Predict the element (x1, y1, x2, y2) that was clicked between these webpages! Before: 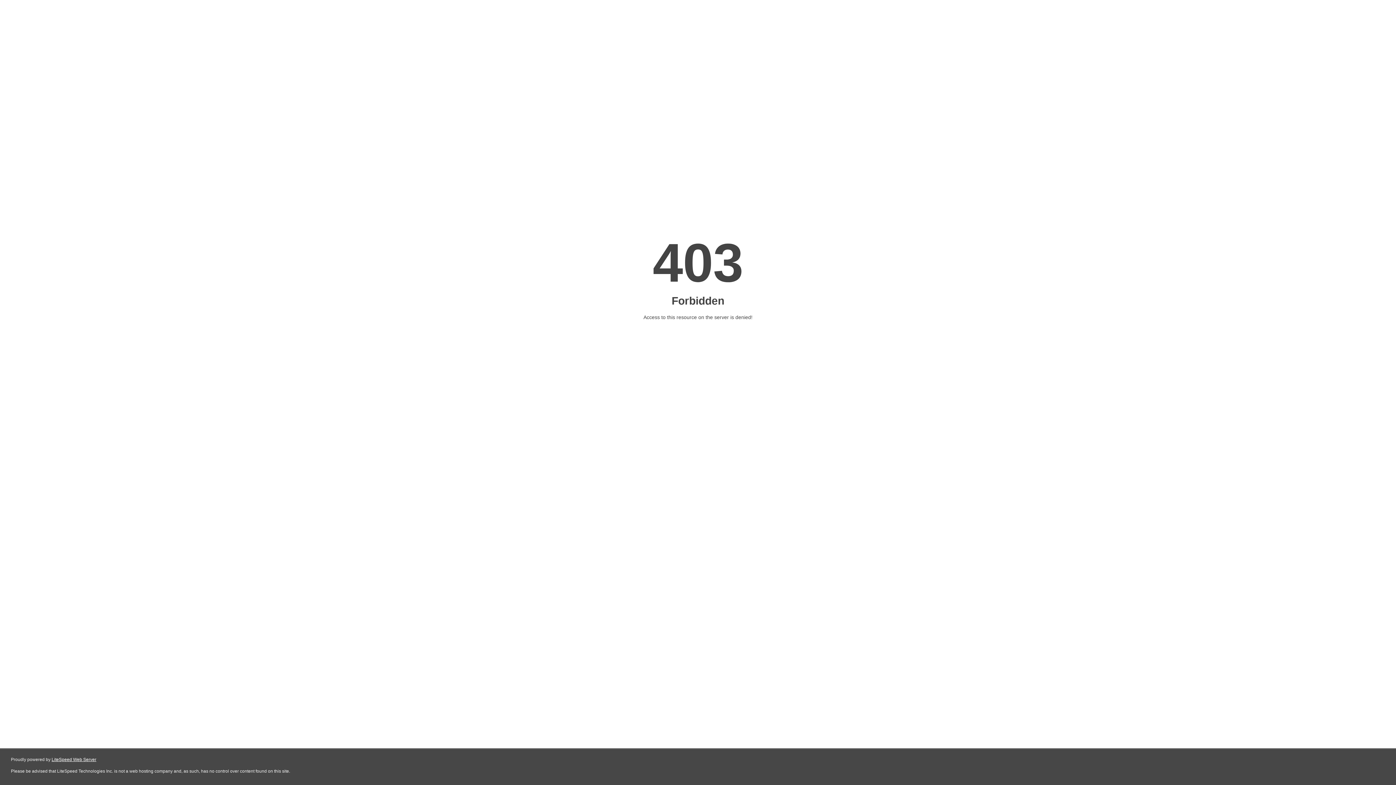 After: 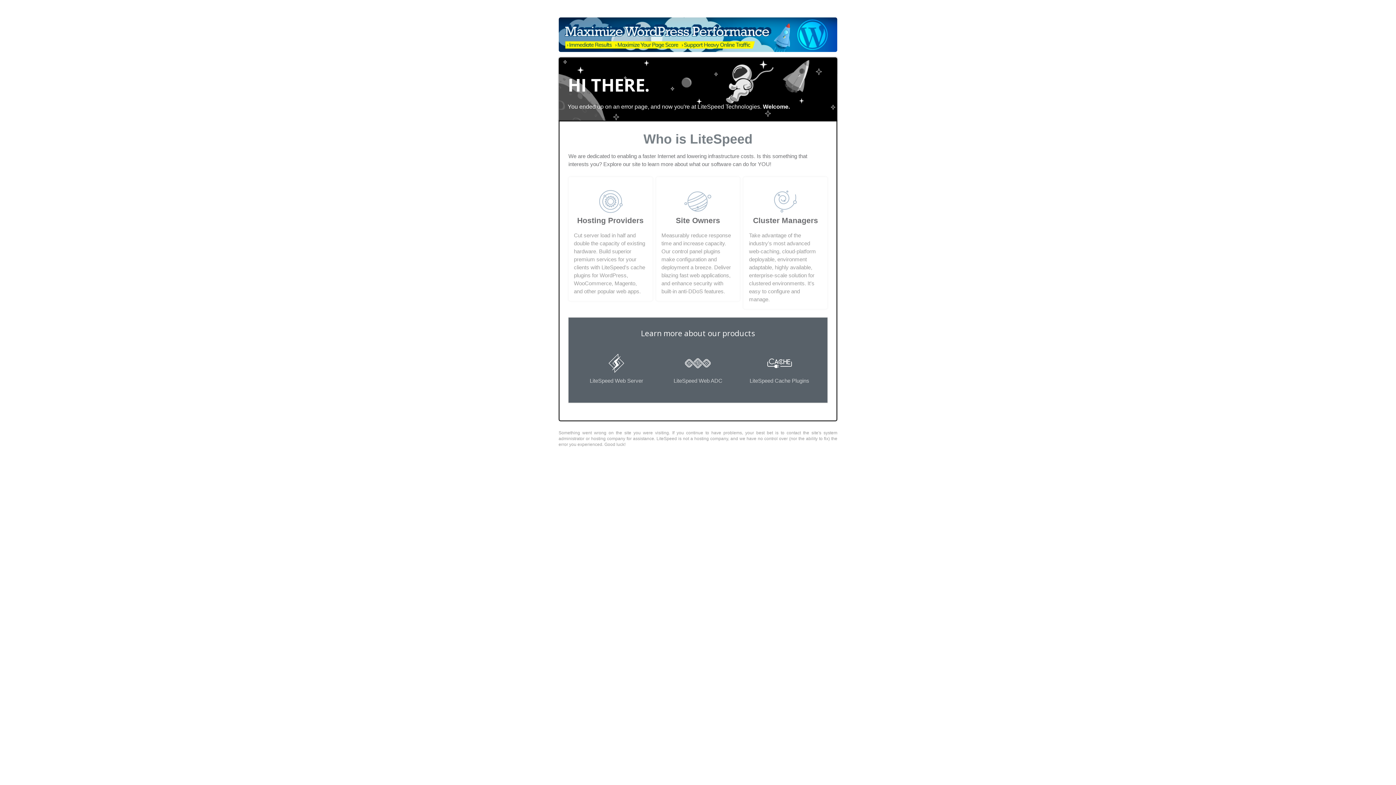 Action: label: LiteSpeed Web Server bbox: (51, 757, 96, 762)